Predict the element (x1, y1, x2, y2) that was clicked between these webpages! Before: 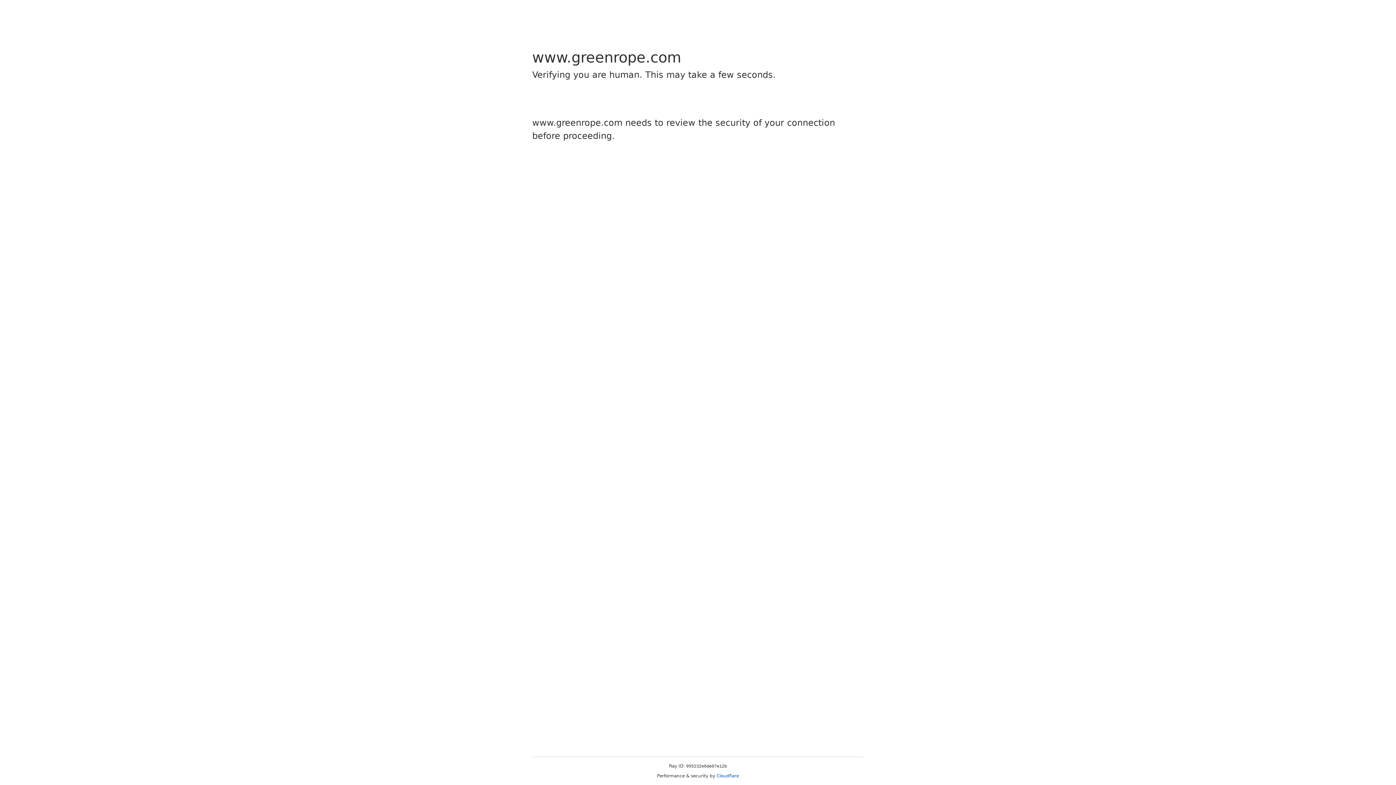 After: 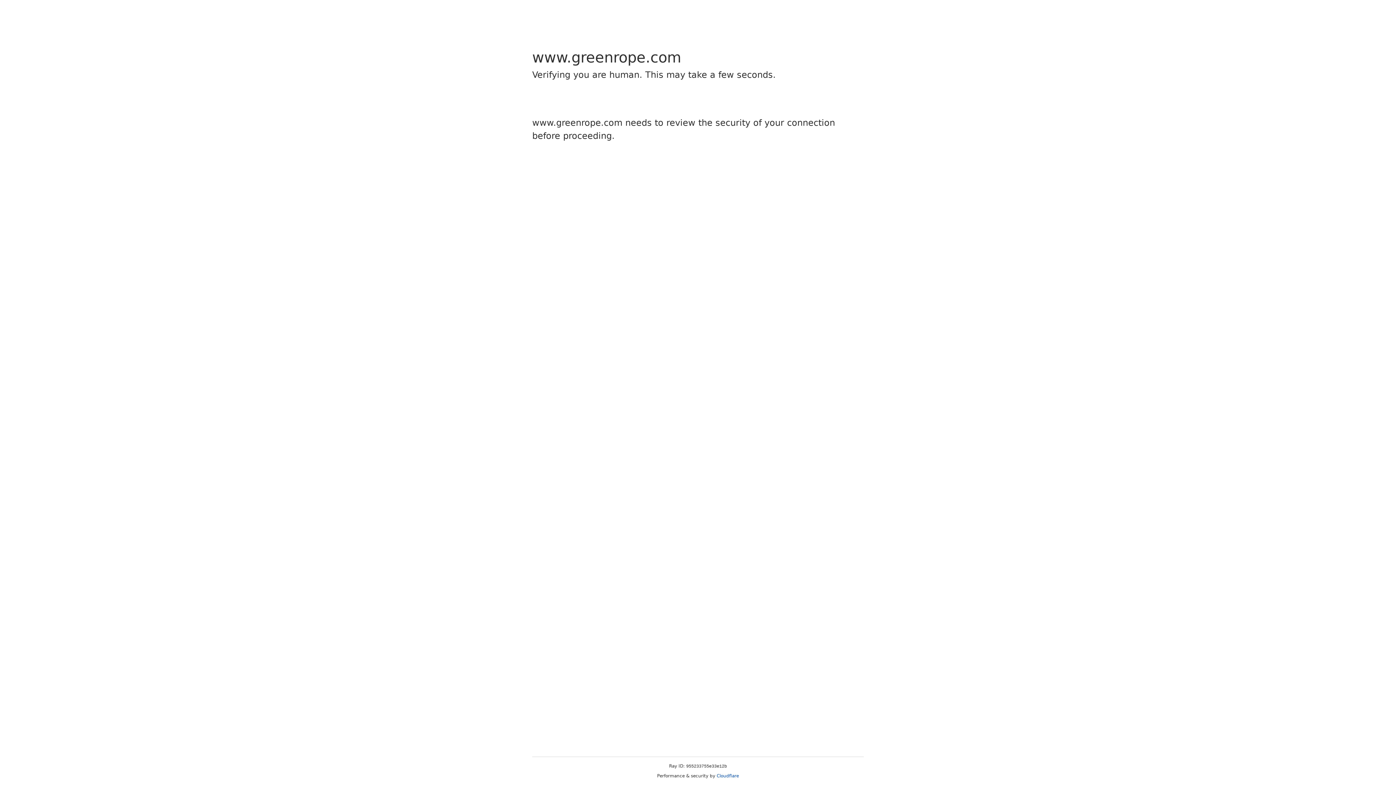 Action: label: Cloudflare bbox: (716, 773, 739, 778)